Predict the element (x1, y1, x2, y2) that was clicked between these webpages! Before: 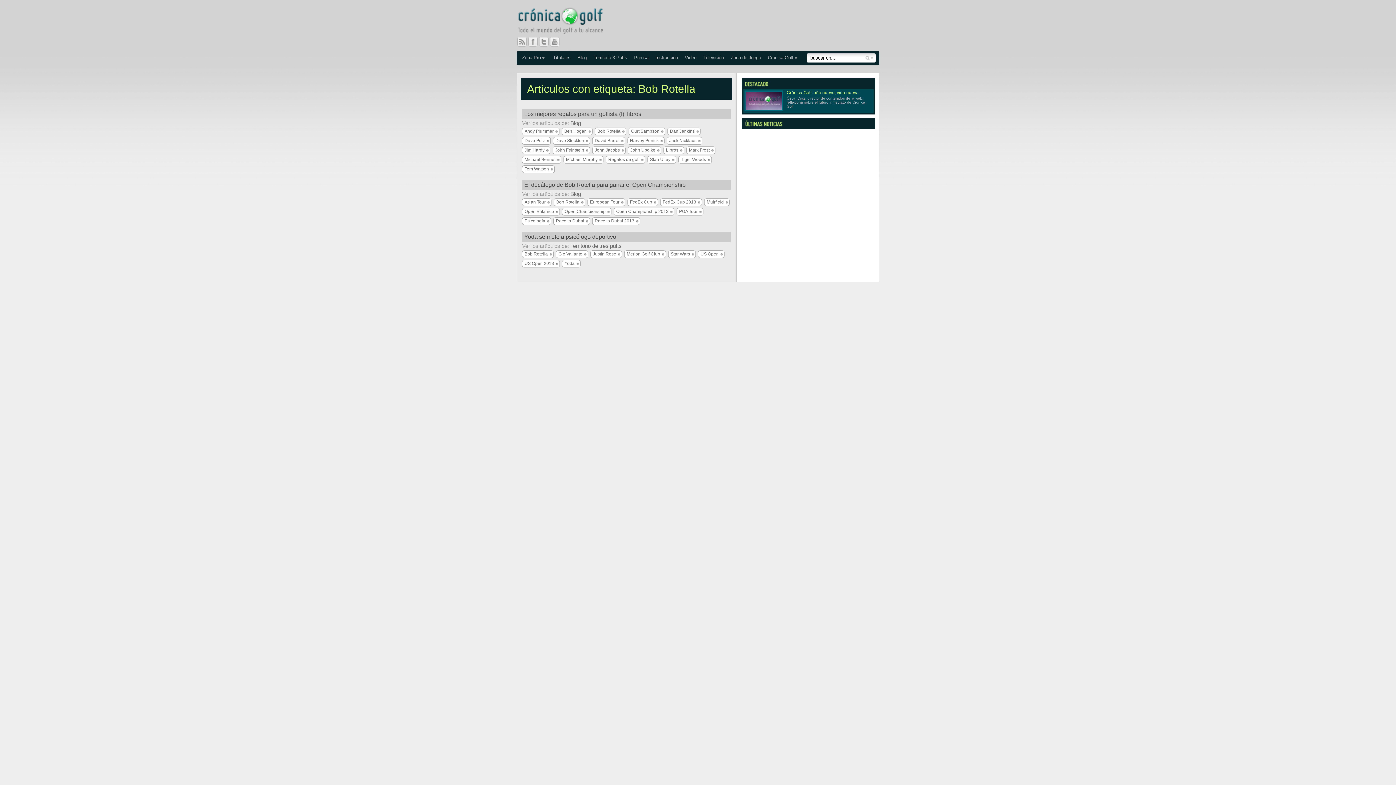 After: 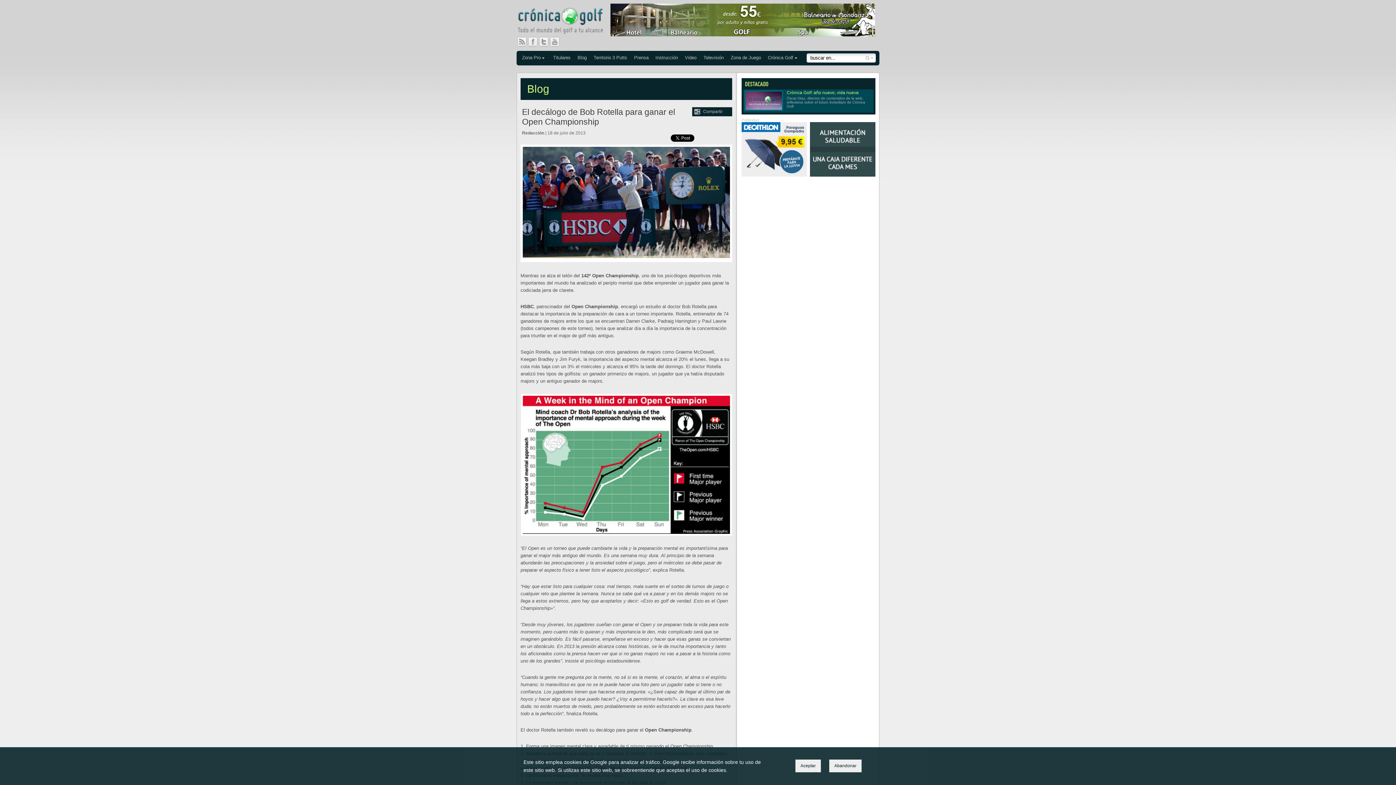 Action: bbox: (522, 180, 730, 189) label: El decálogo de Bob Rotella para ganar el Open Championship